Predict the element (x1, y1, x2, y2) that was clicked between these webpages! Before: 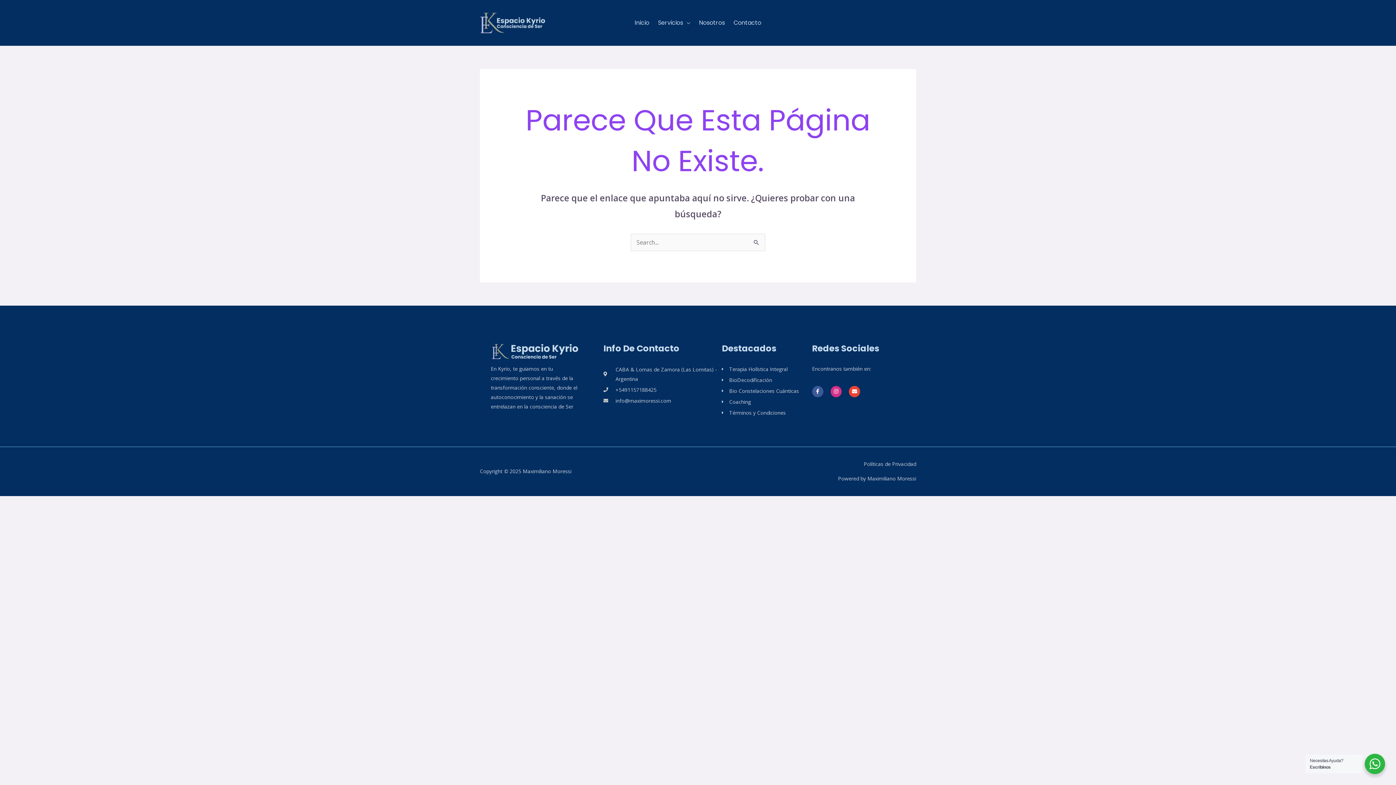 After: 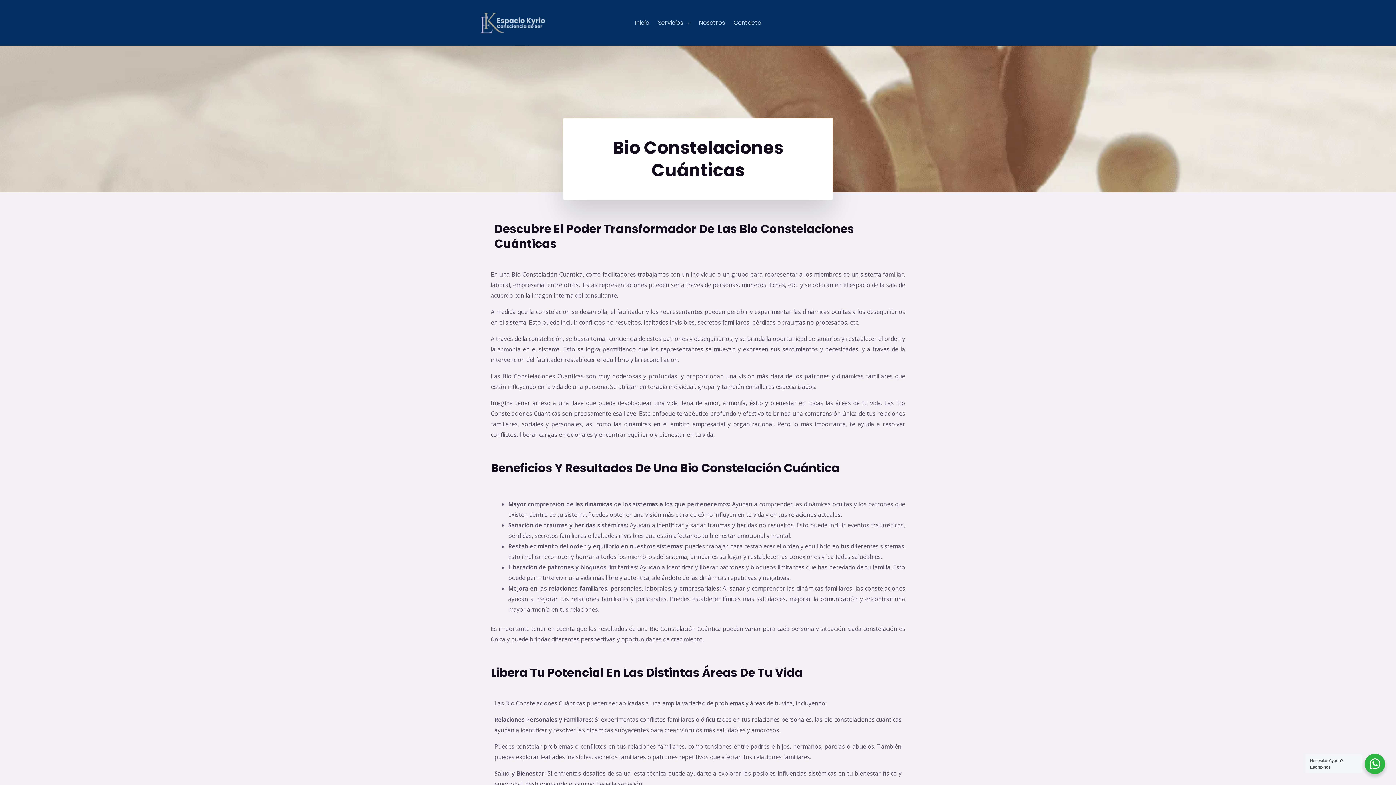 Action: label: Bio Constelaciones Cuánticas bbox: (722, 386, 811, 395)